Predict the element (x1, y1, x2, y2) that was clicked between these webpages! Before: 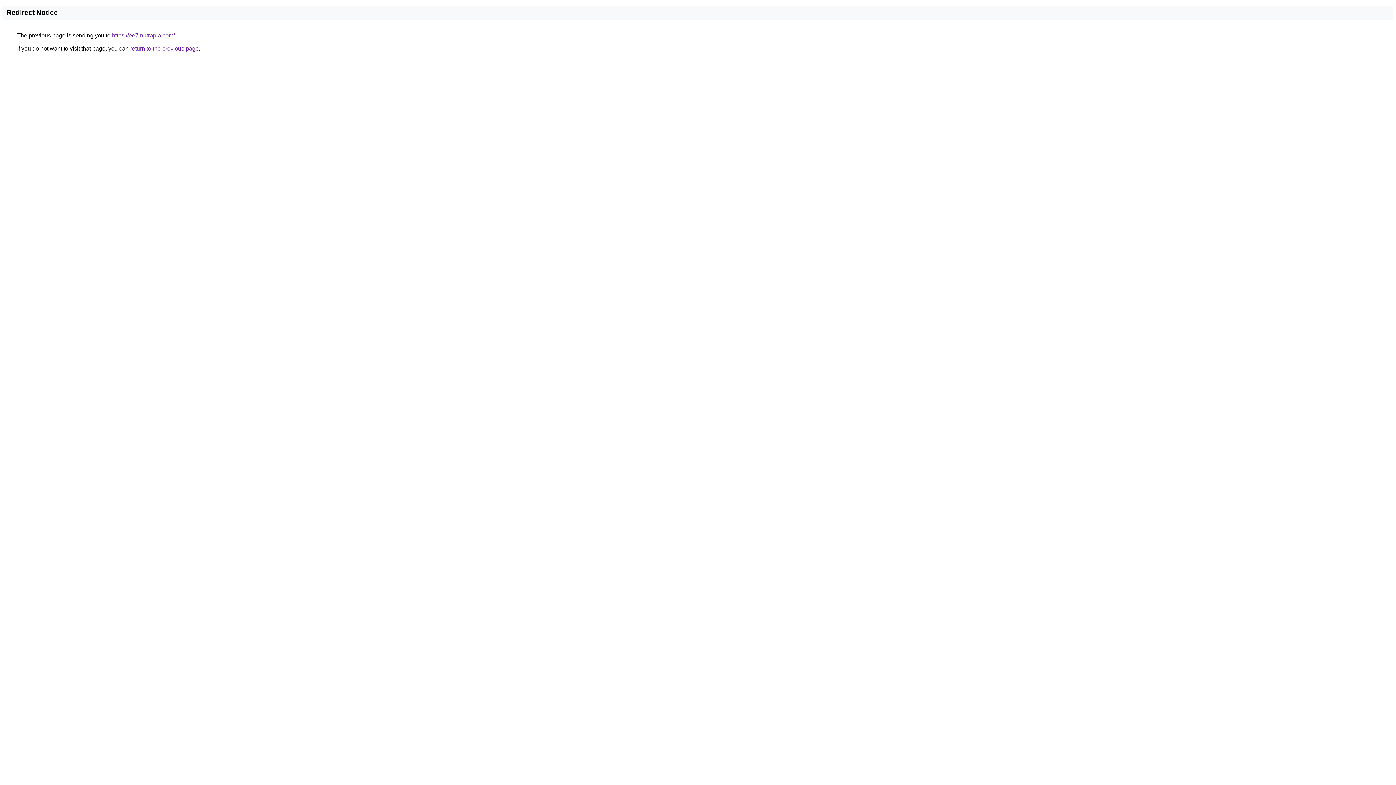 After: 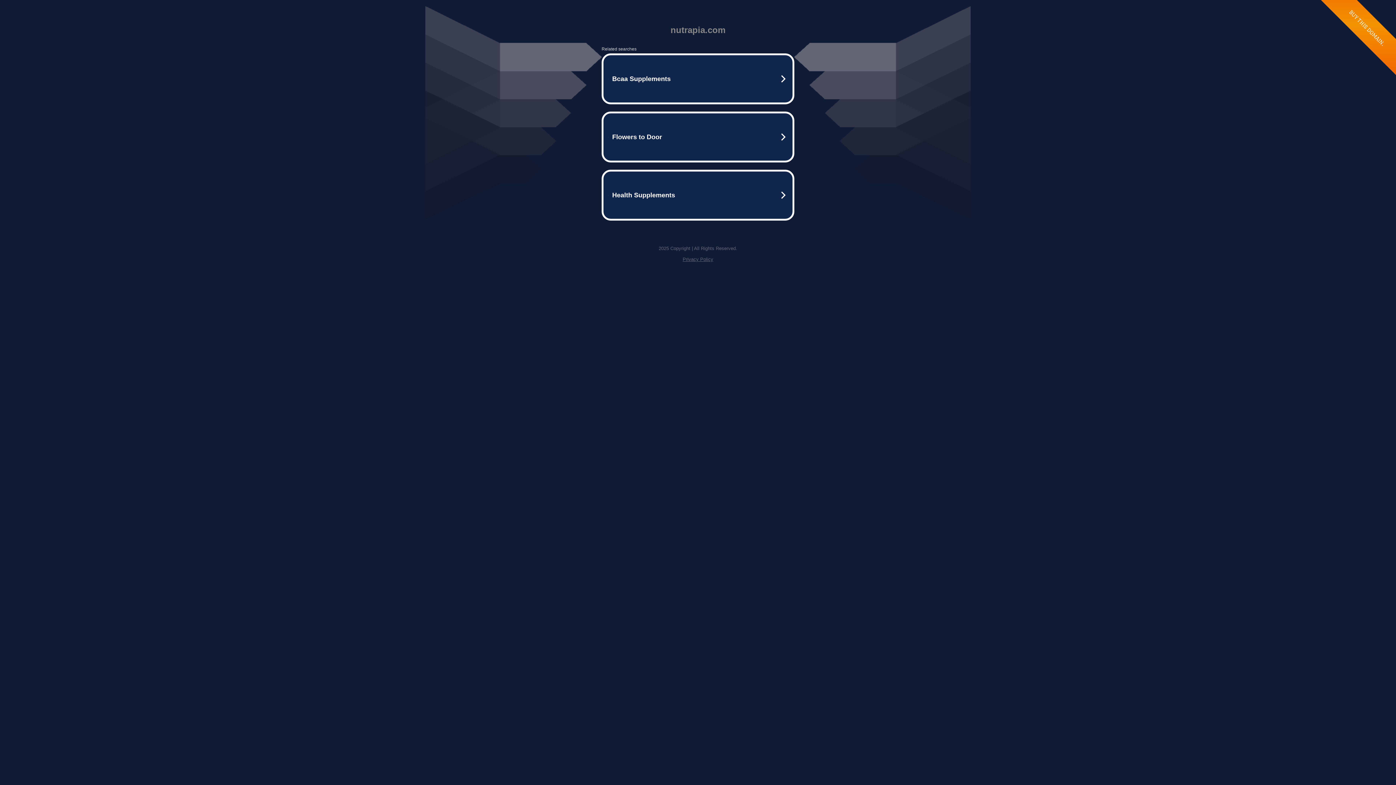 Action: label: https://ee7.nutrapia.com/ bbox: (112, 32, 174, 38)